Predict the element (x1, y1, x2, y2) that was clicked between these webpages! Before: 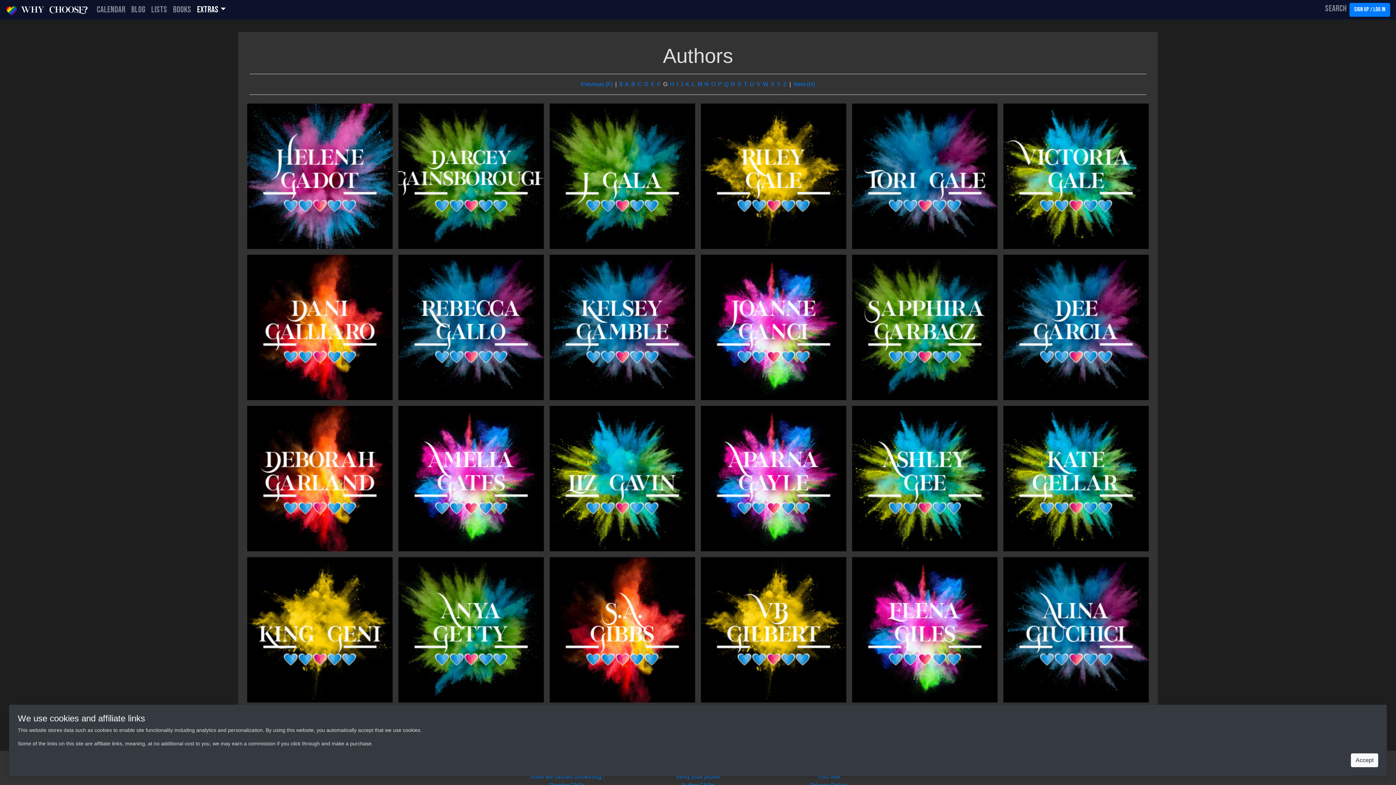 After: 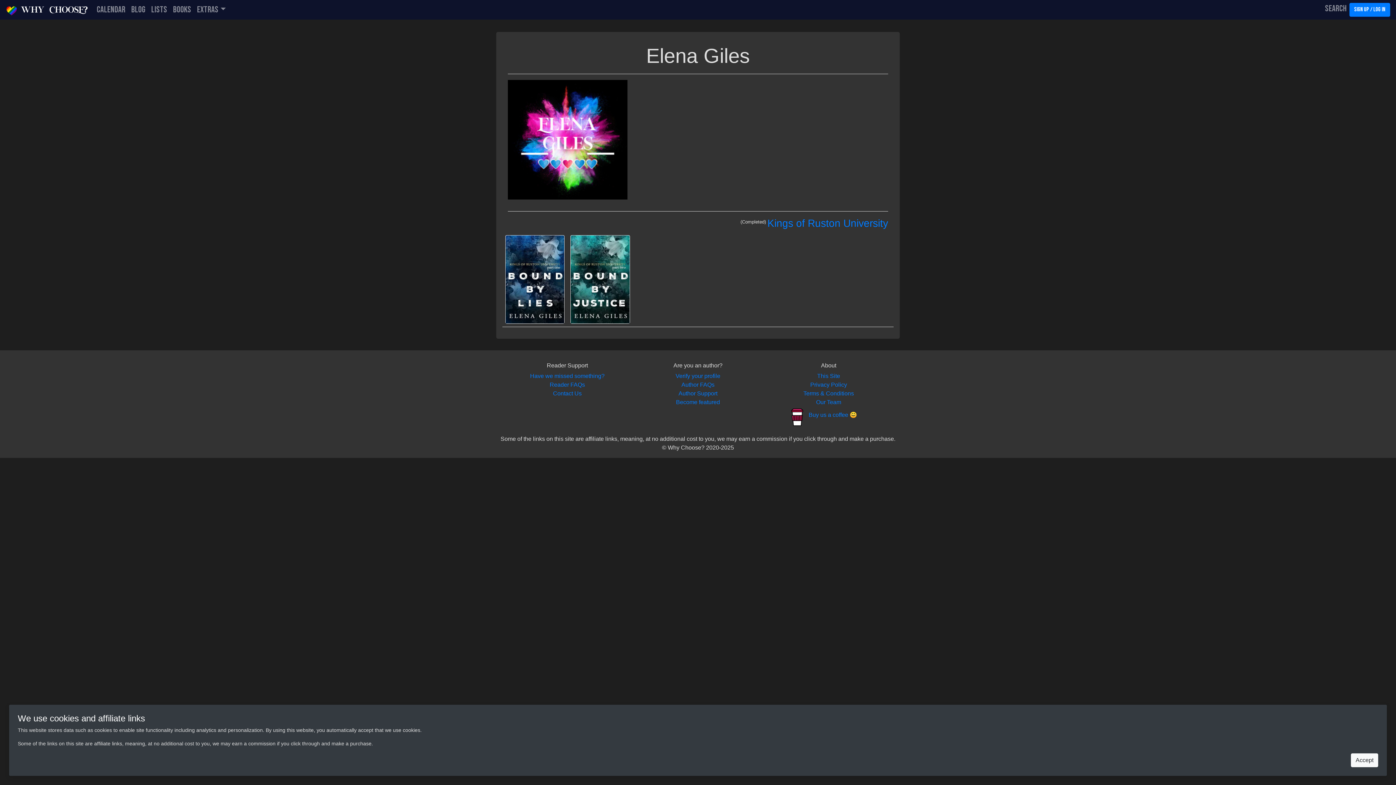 Action: bbox: (852, 626, 997, 632)